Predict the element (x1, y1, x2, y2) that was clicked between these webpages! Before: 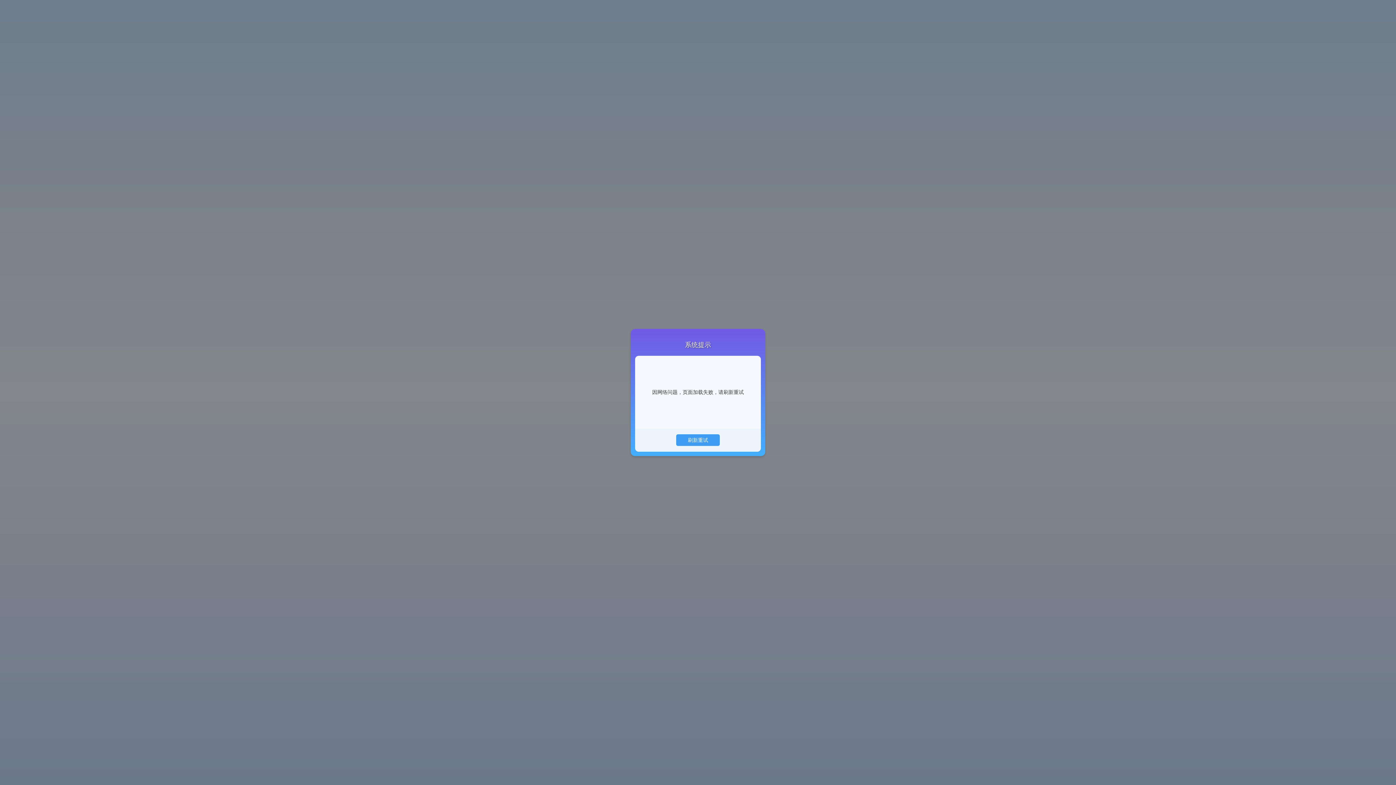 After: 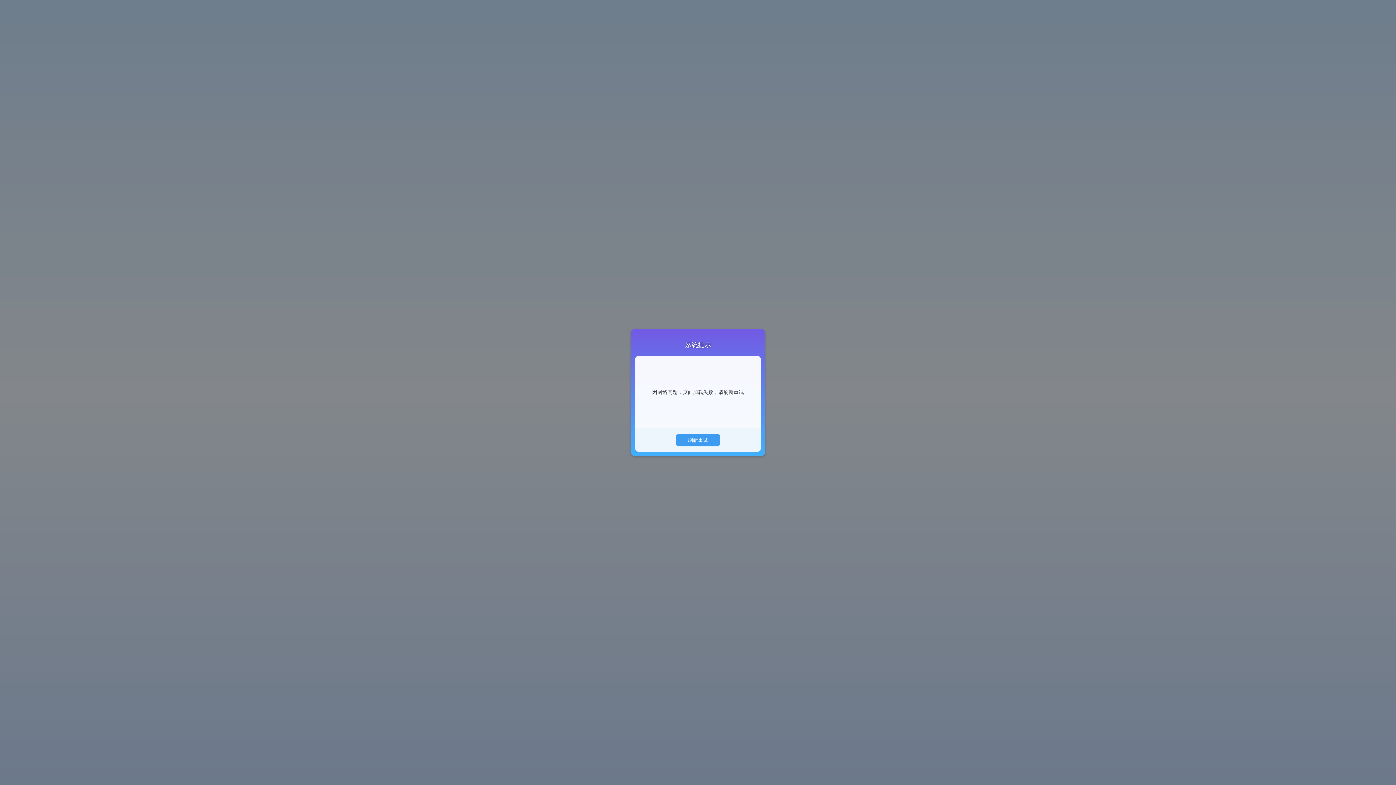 Action: bbox: (676, 434, 720, 446) label: 刷新重试